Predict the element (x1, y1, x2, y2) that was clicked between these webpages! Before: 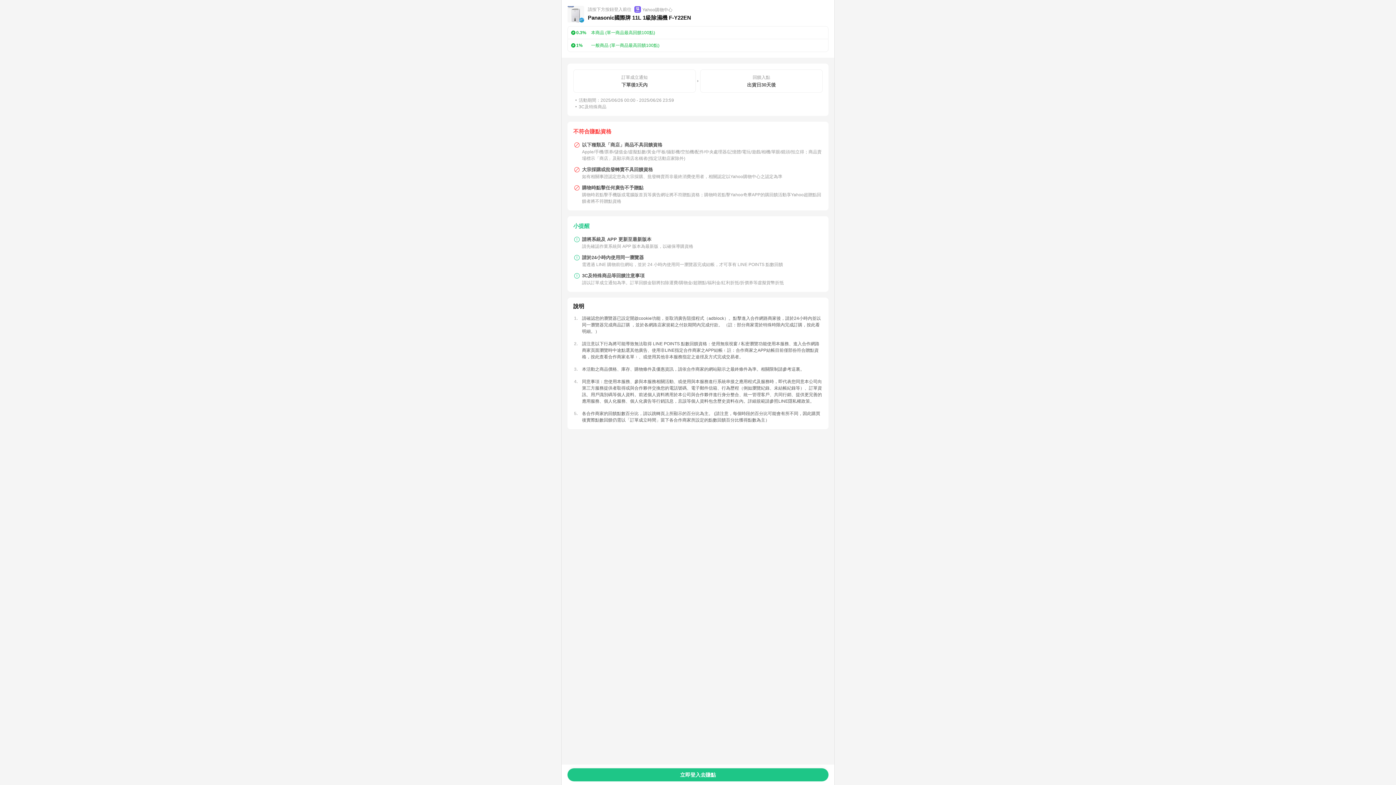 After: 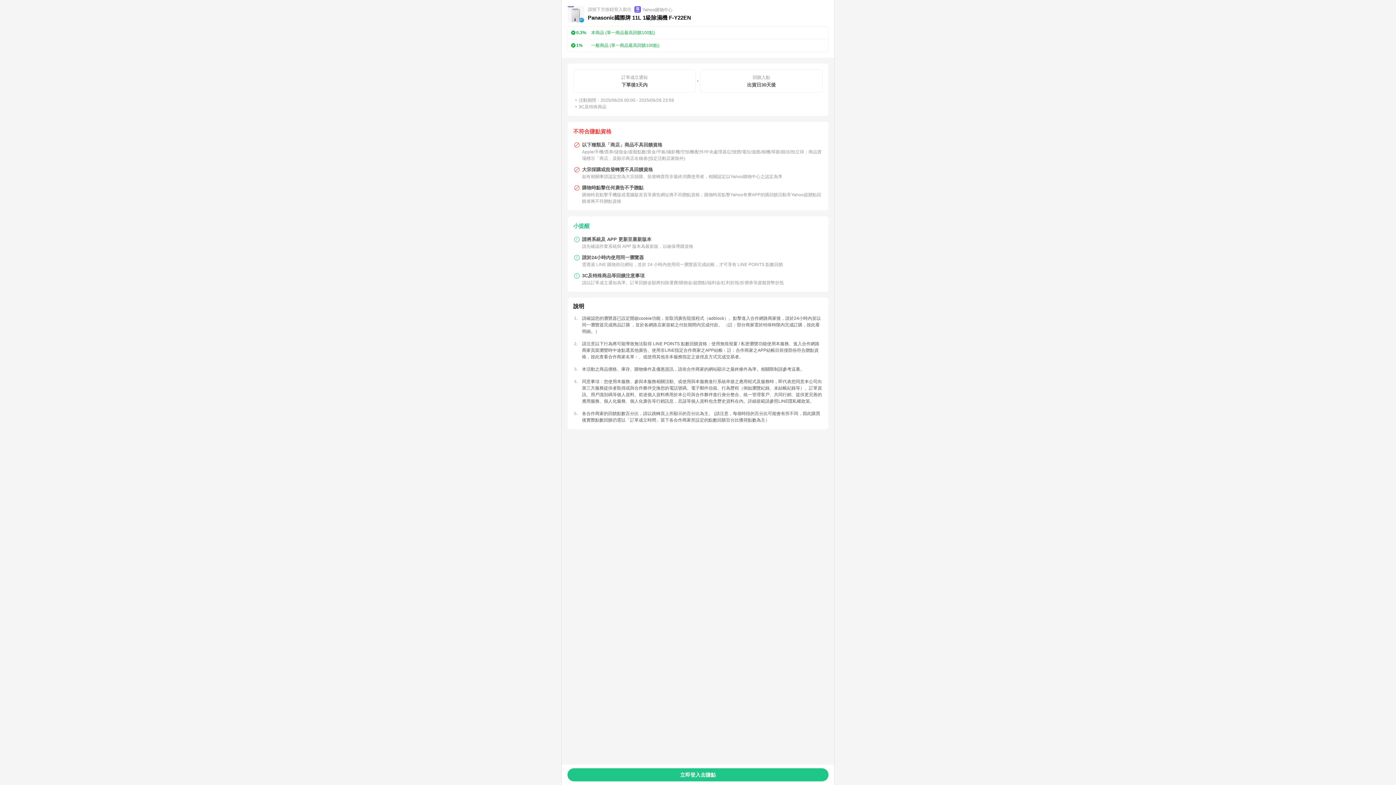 Action: label: LINE隱私權政策 bbox: (778, 398, 810, 404)